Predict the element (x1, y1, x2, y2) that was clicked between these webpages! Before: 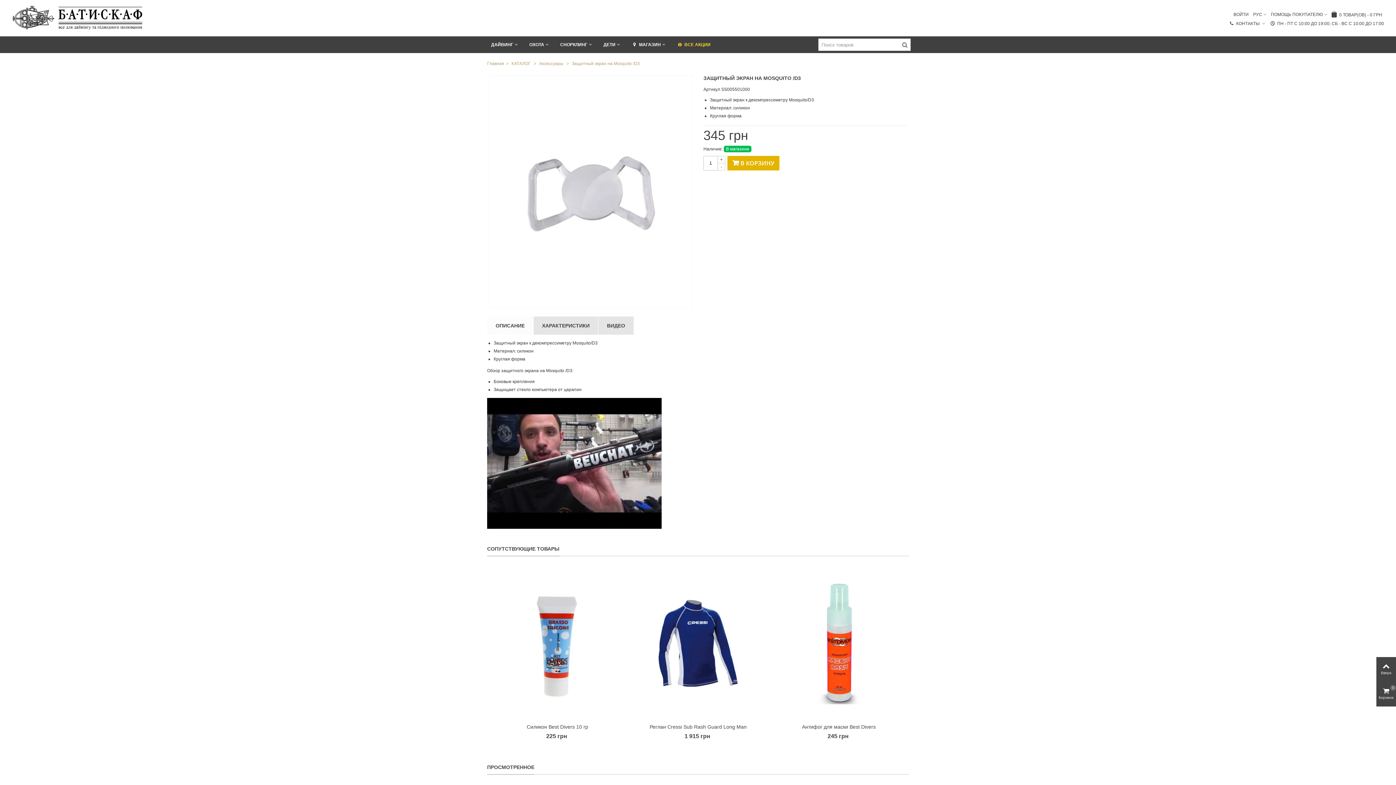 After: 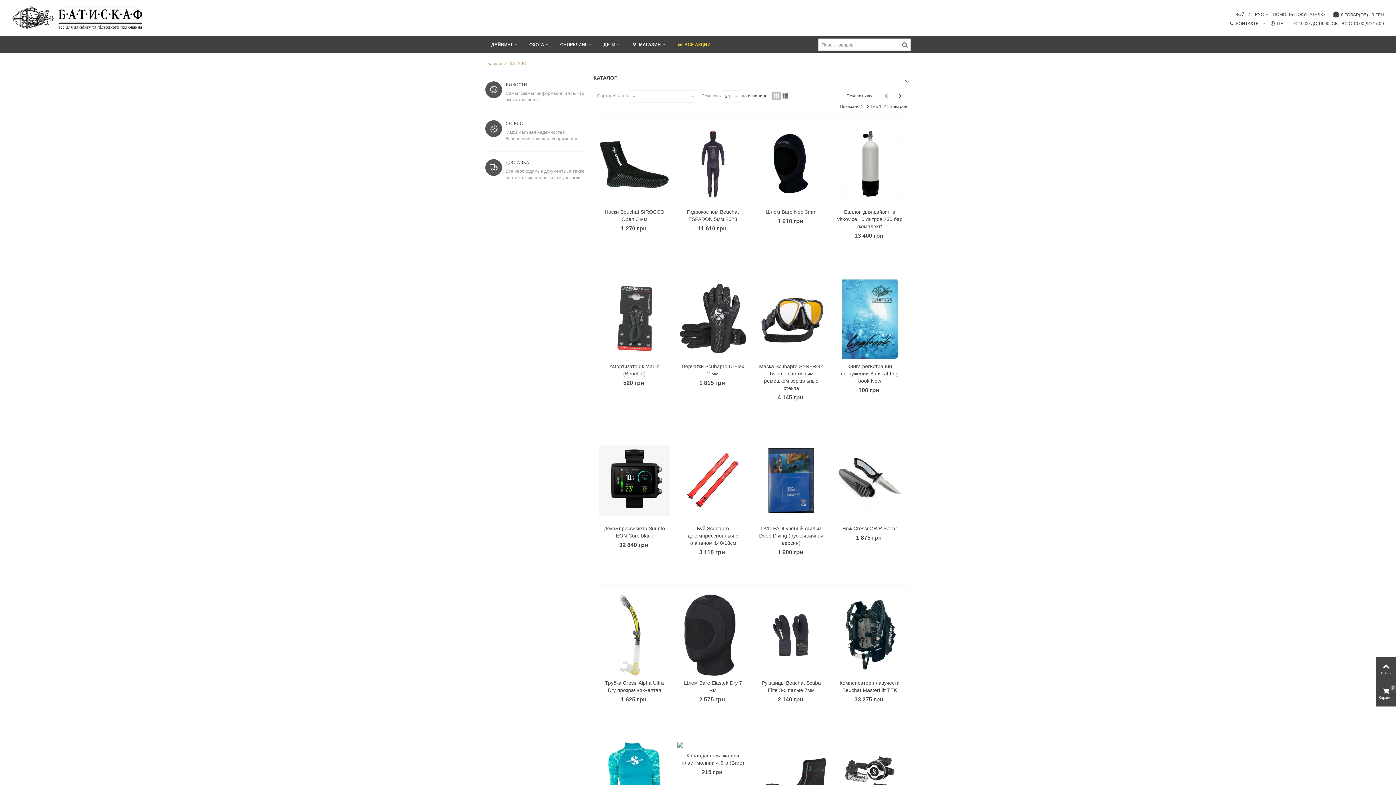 Action: bbox: (511, 61, 532, 66) label: КАТАЛОГ 